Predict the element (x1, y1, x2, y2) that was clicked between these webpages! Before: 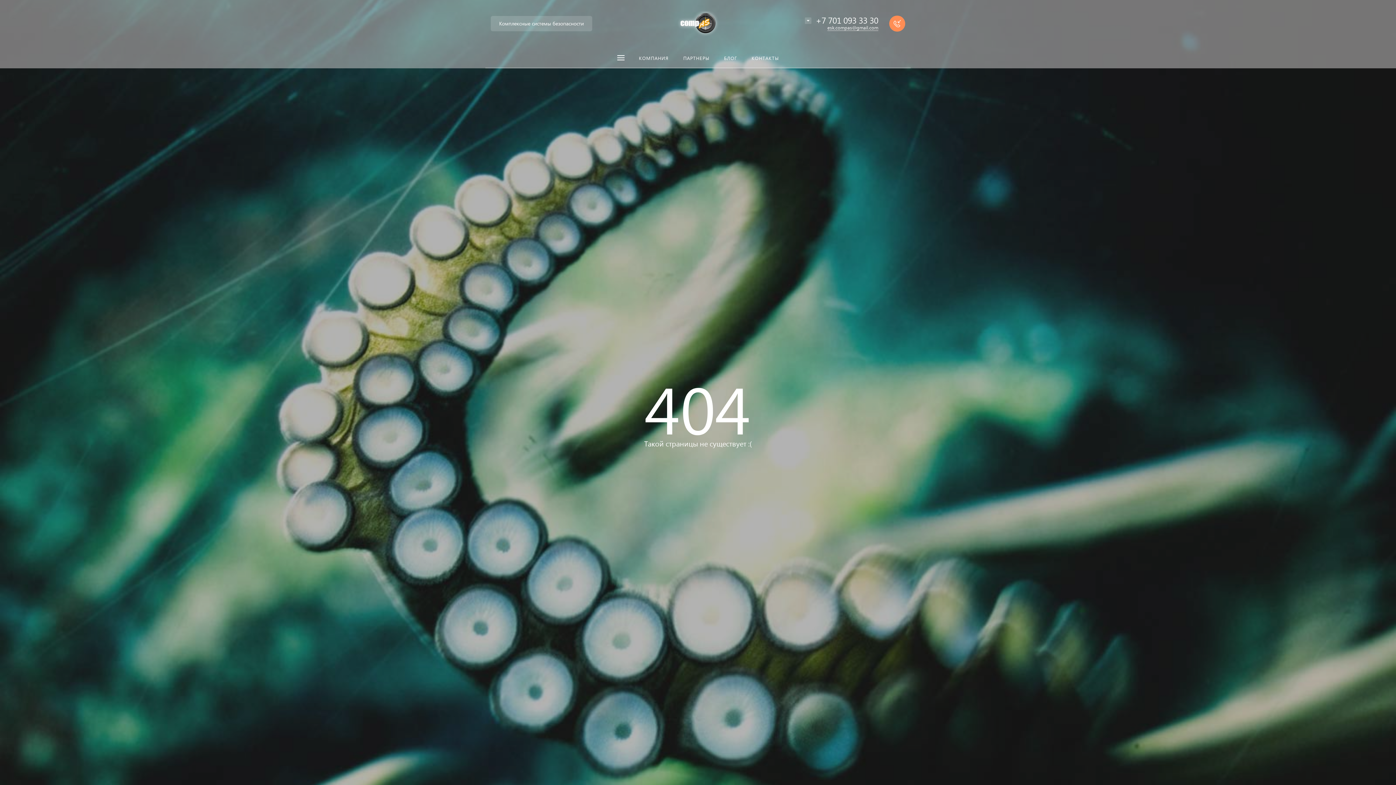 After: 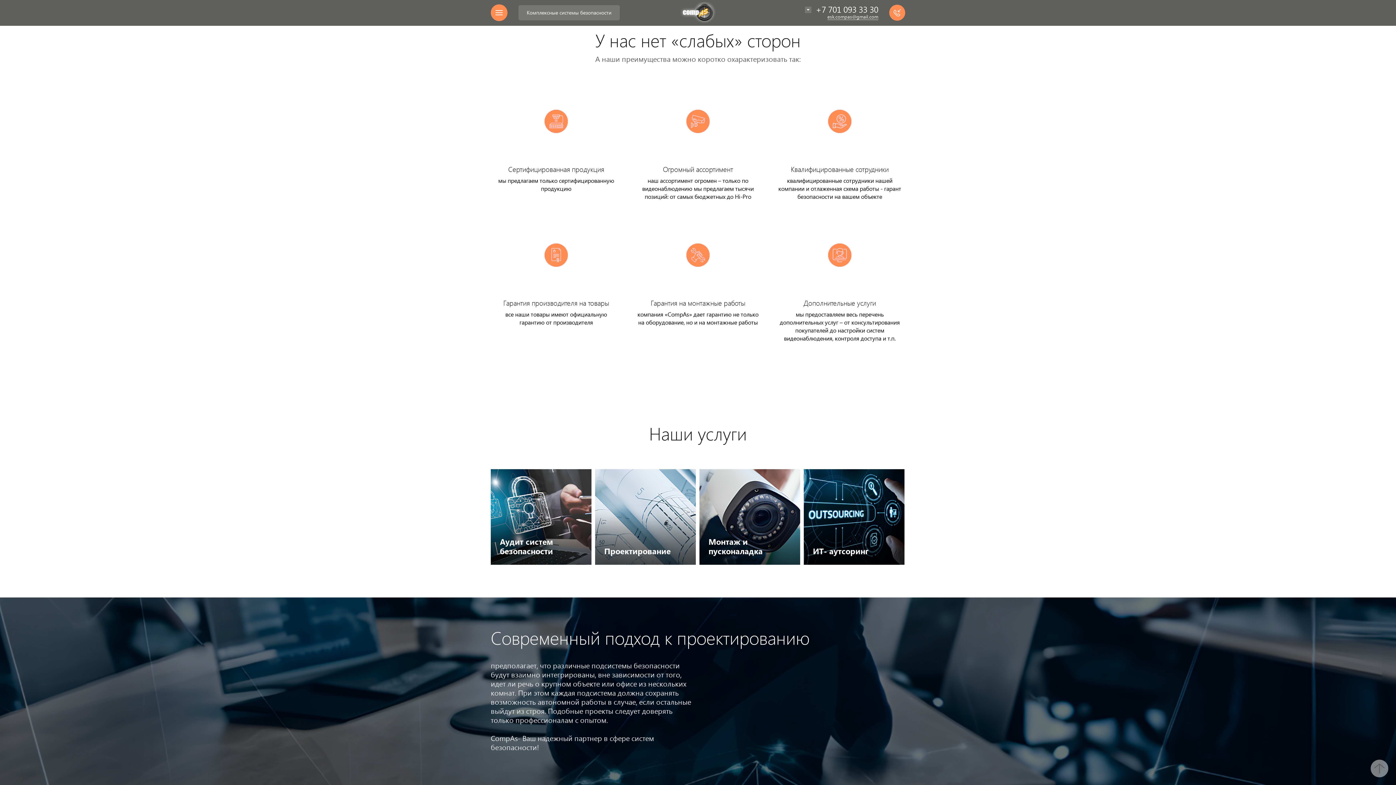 Action: label: КОМПАНИЯ bbox: (631, 47, 676, 68)